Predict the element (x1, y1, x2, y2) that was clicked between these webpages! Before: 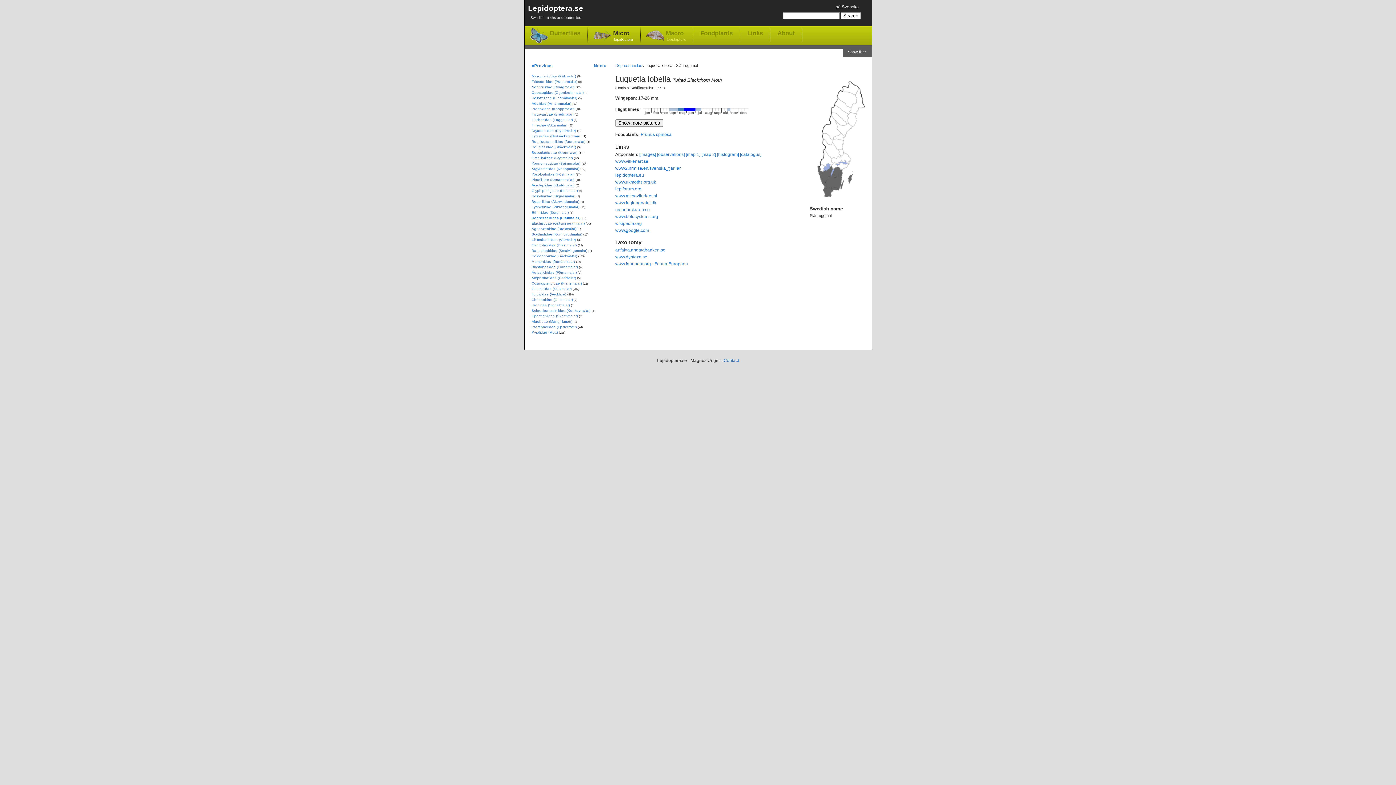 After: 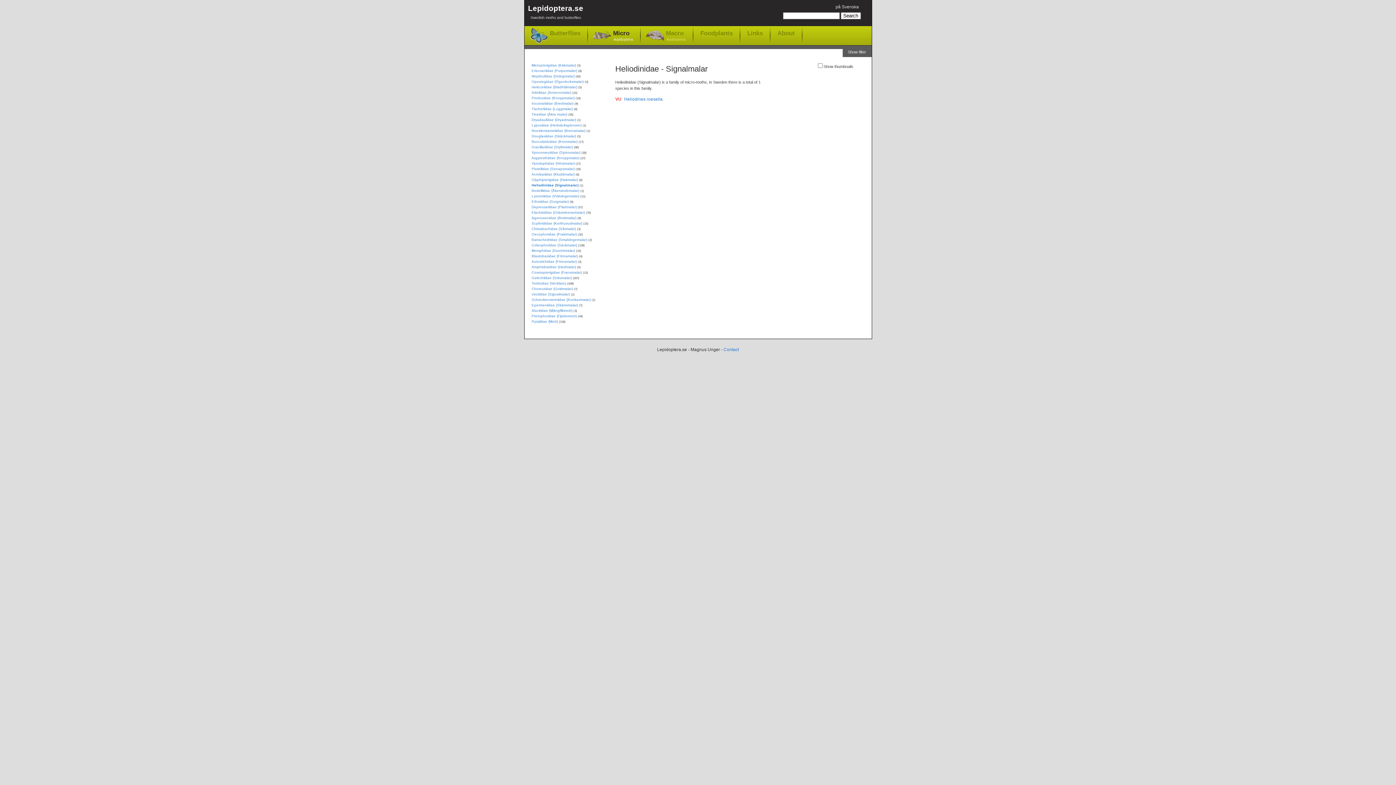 Action: label: Heliodinidae (Signalmalar) bbox: (531, 193, 575, 198)